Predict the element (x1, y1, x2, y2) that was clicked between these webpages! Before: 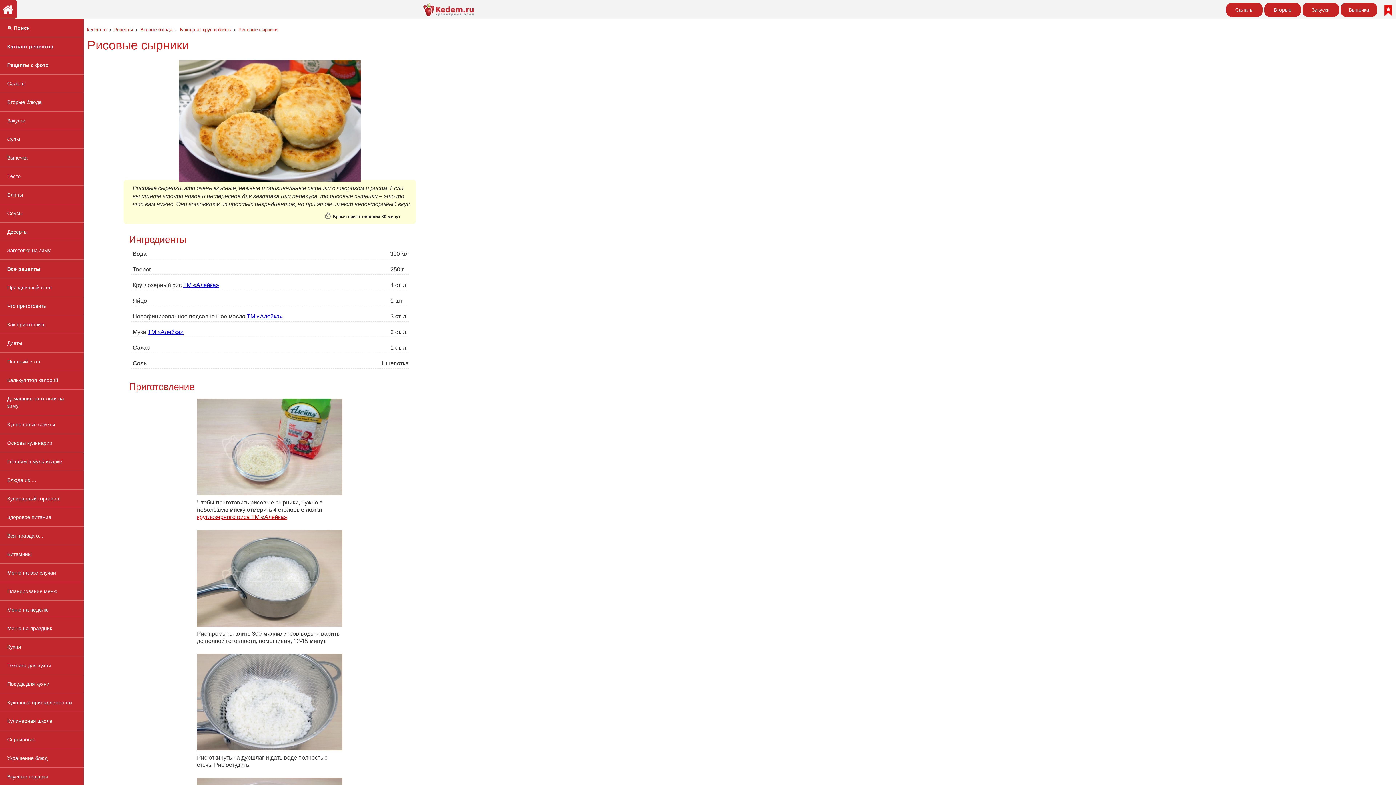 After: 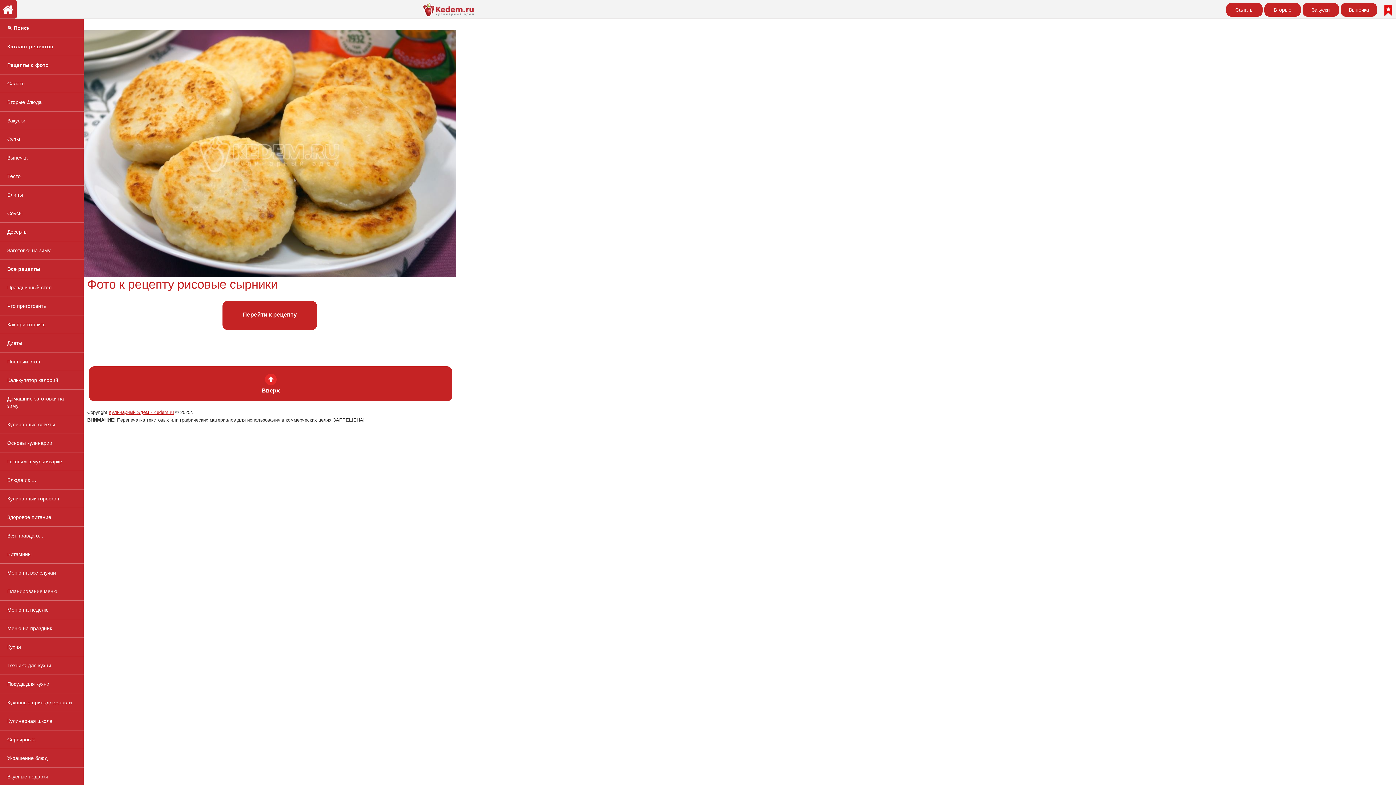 Action: bbox: (178, 60, 360, 181)